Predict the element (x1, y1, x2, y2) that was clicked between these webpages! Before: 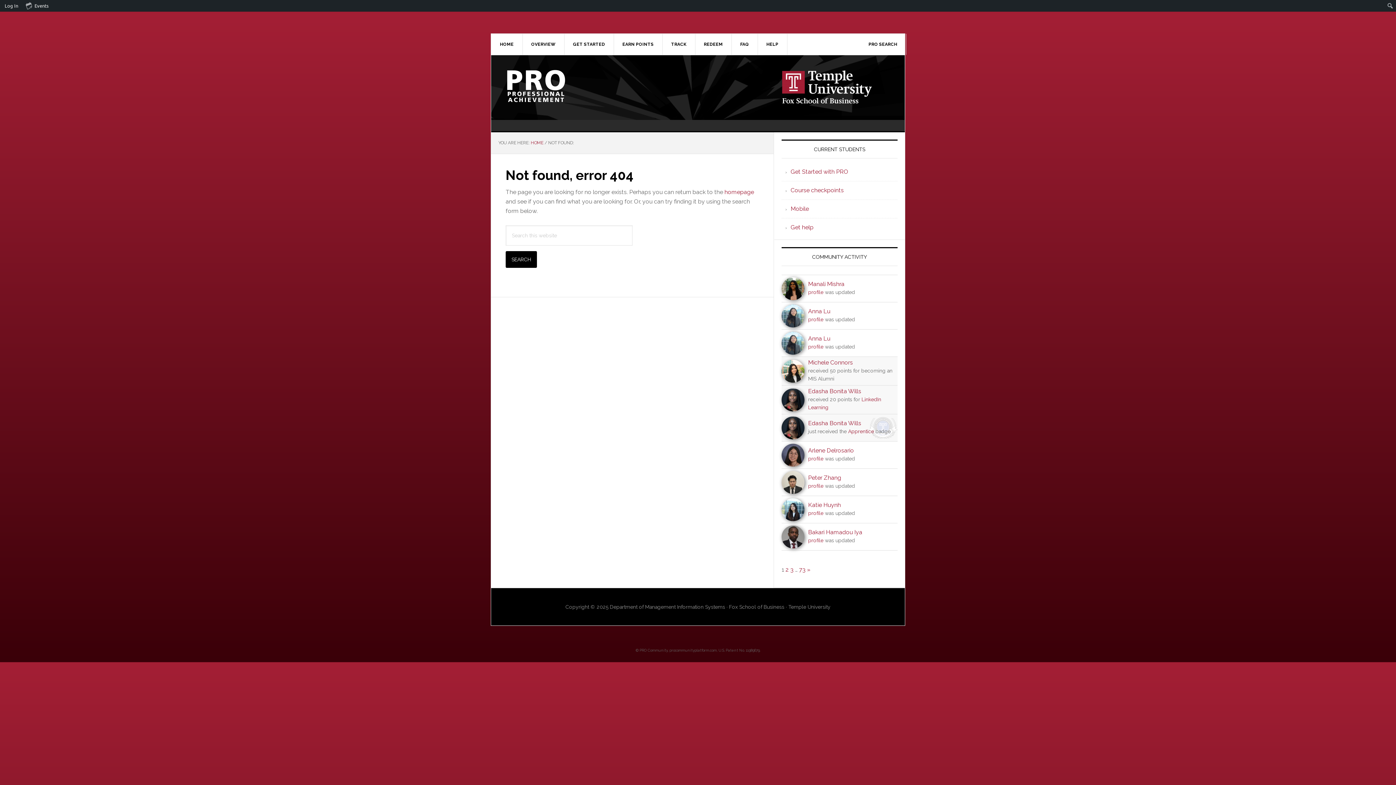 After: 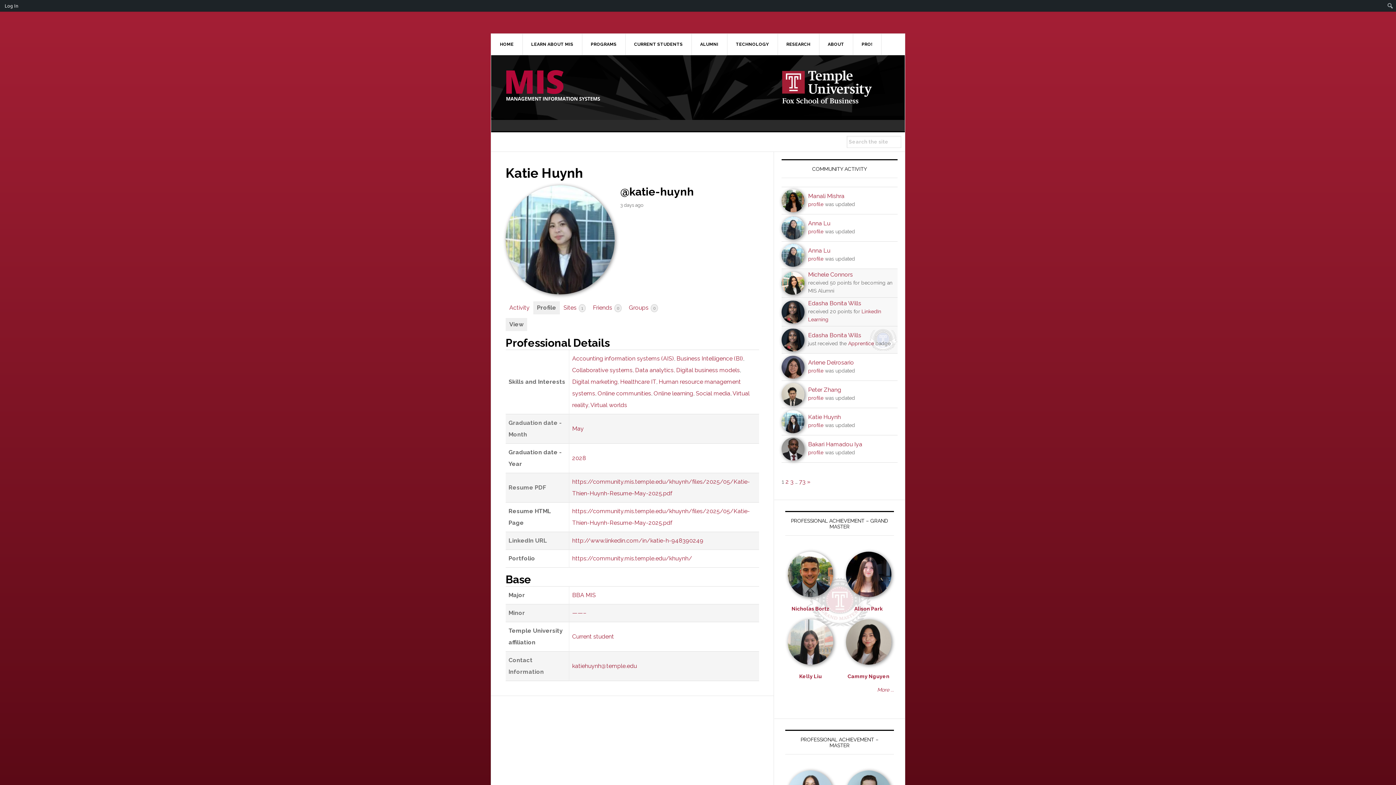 Action: bbox: (808, 510, 823, 516) label: profile